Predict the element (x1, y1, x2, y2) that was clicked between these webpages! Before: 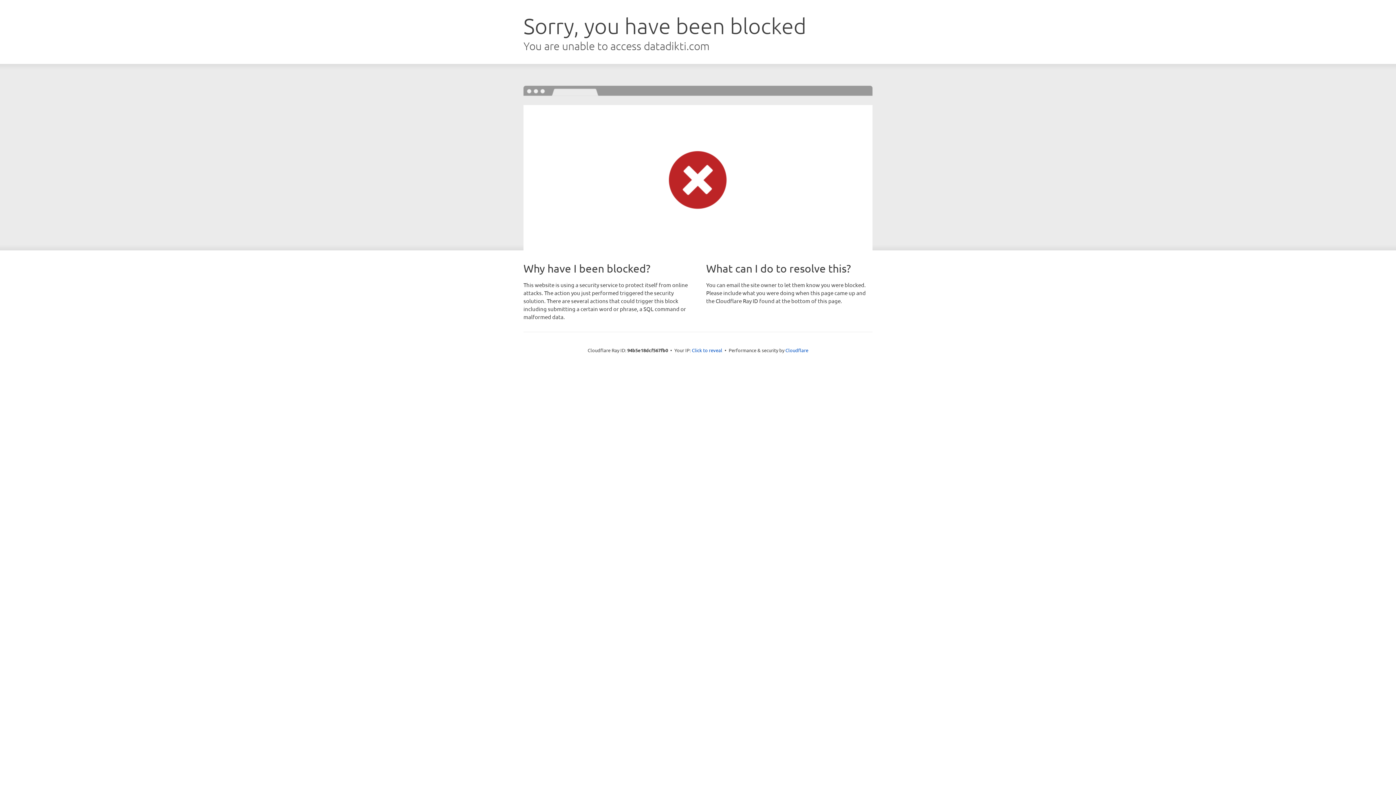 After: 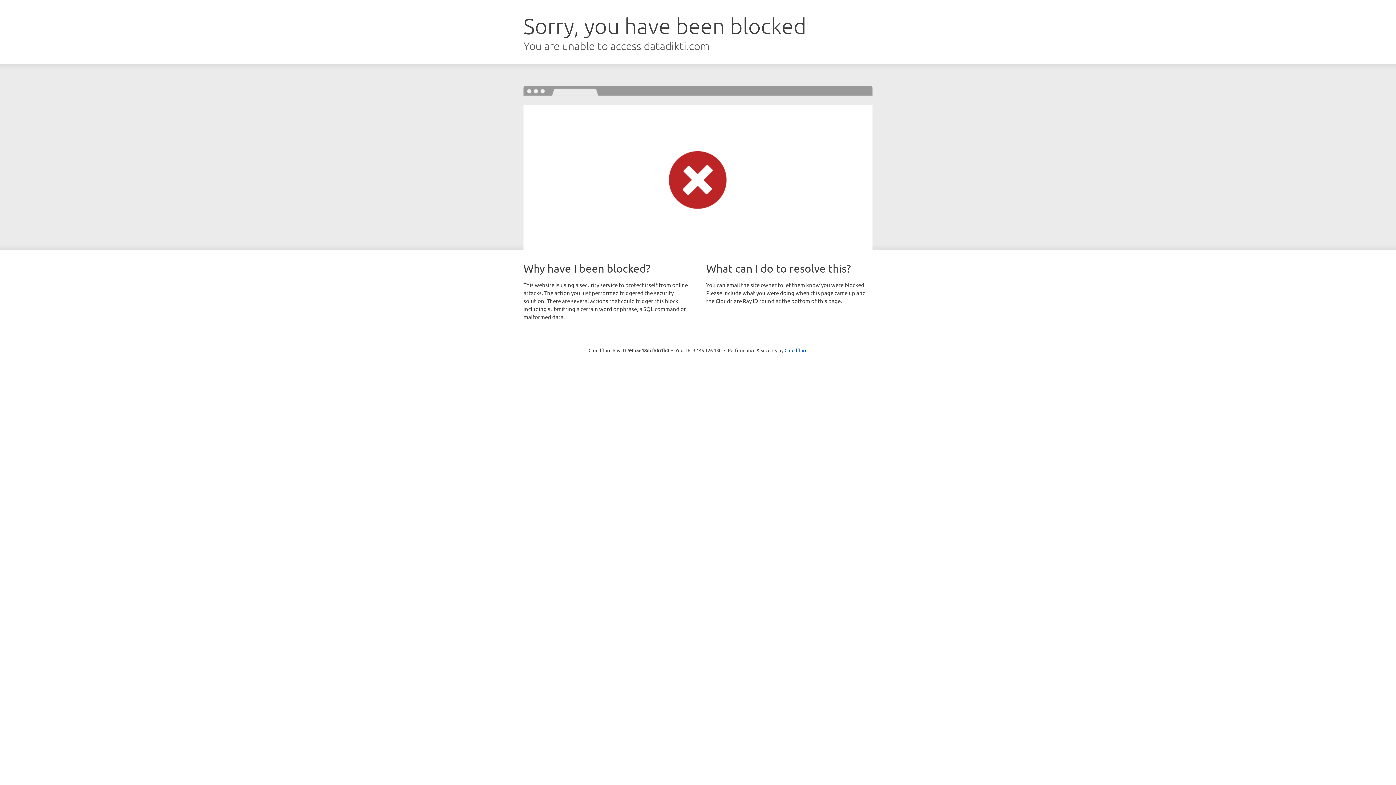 Action: label: Click to reveal bbox: (692, 346, 722, 353)